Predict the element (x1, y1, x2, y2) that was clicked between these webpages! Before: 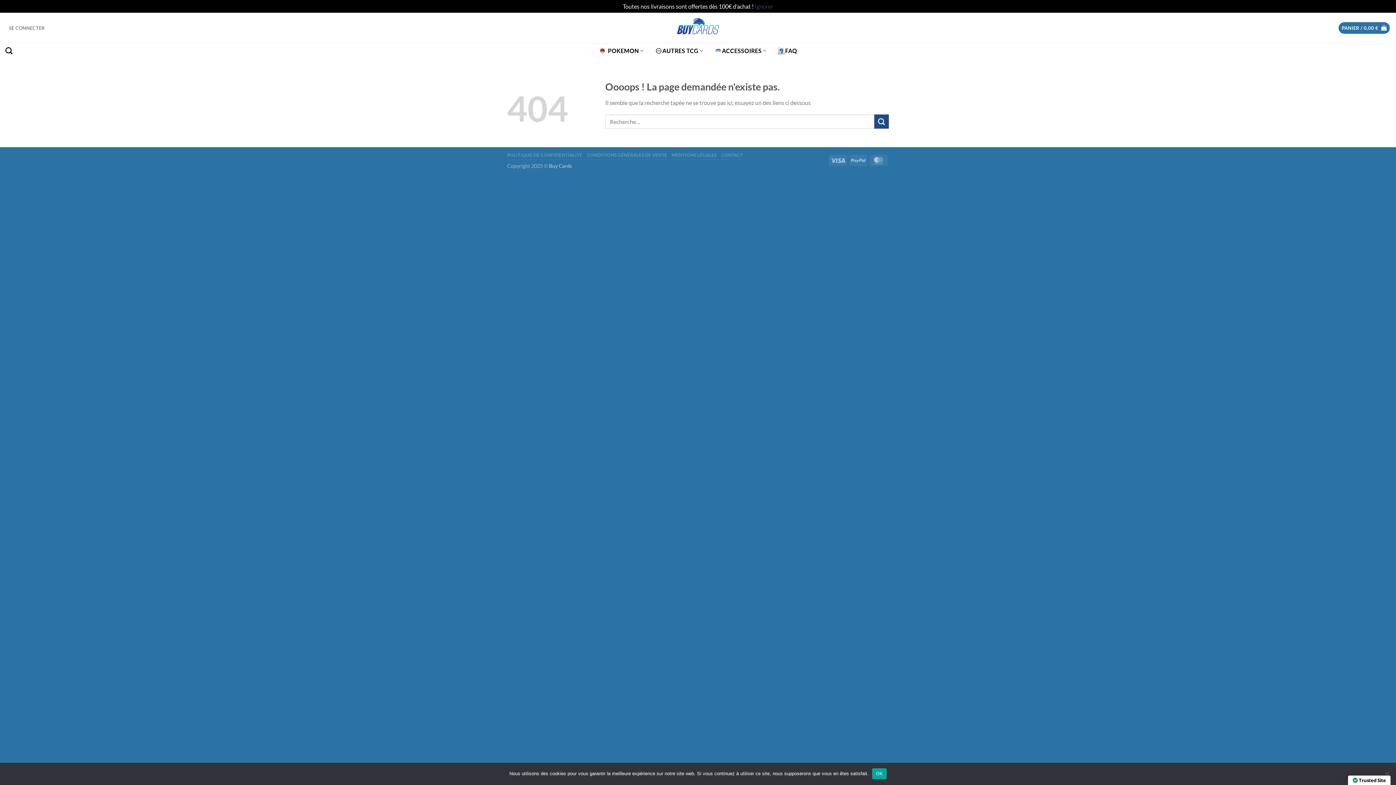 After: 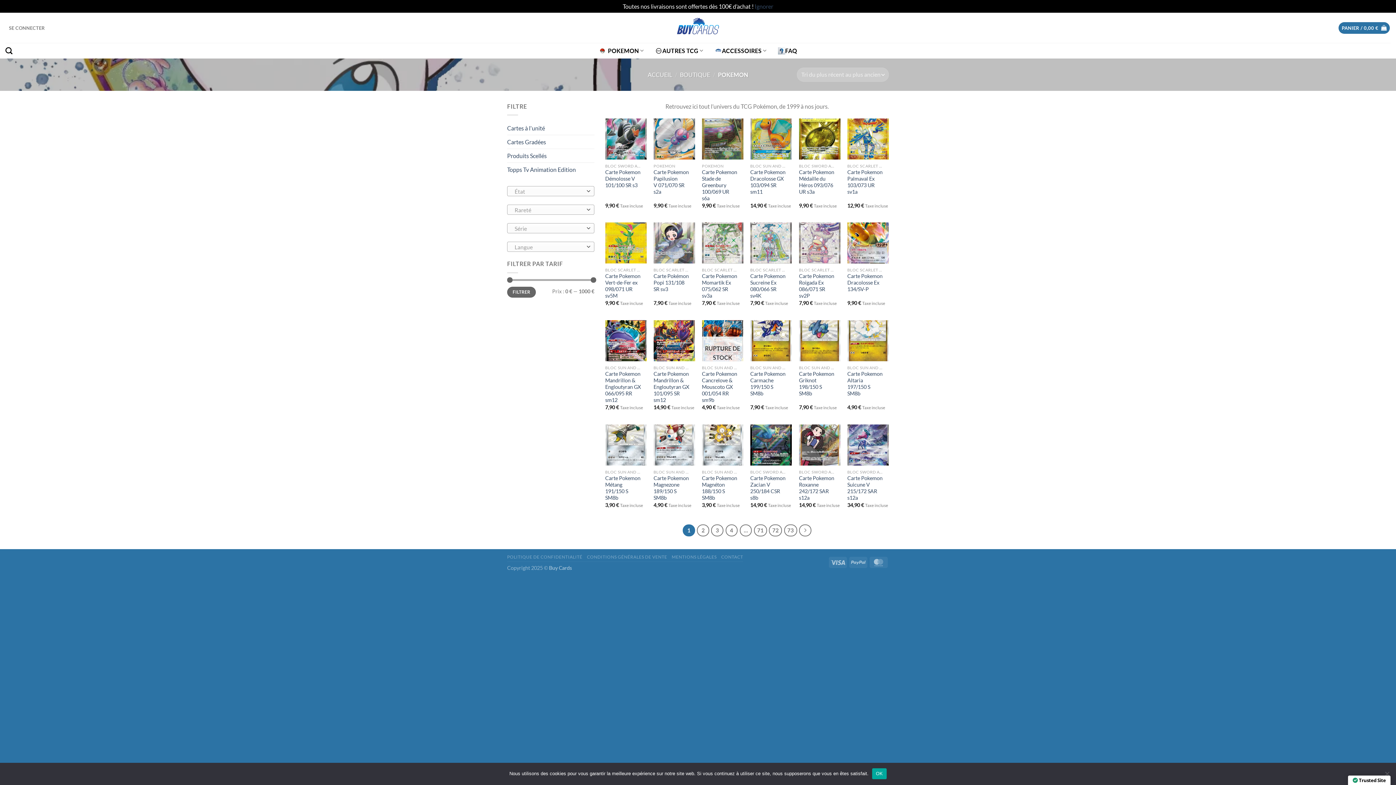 Action: label: POKEMON bbox: (599, 43, 645, 58)